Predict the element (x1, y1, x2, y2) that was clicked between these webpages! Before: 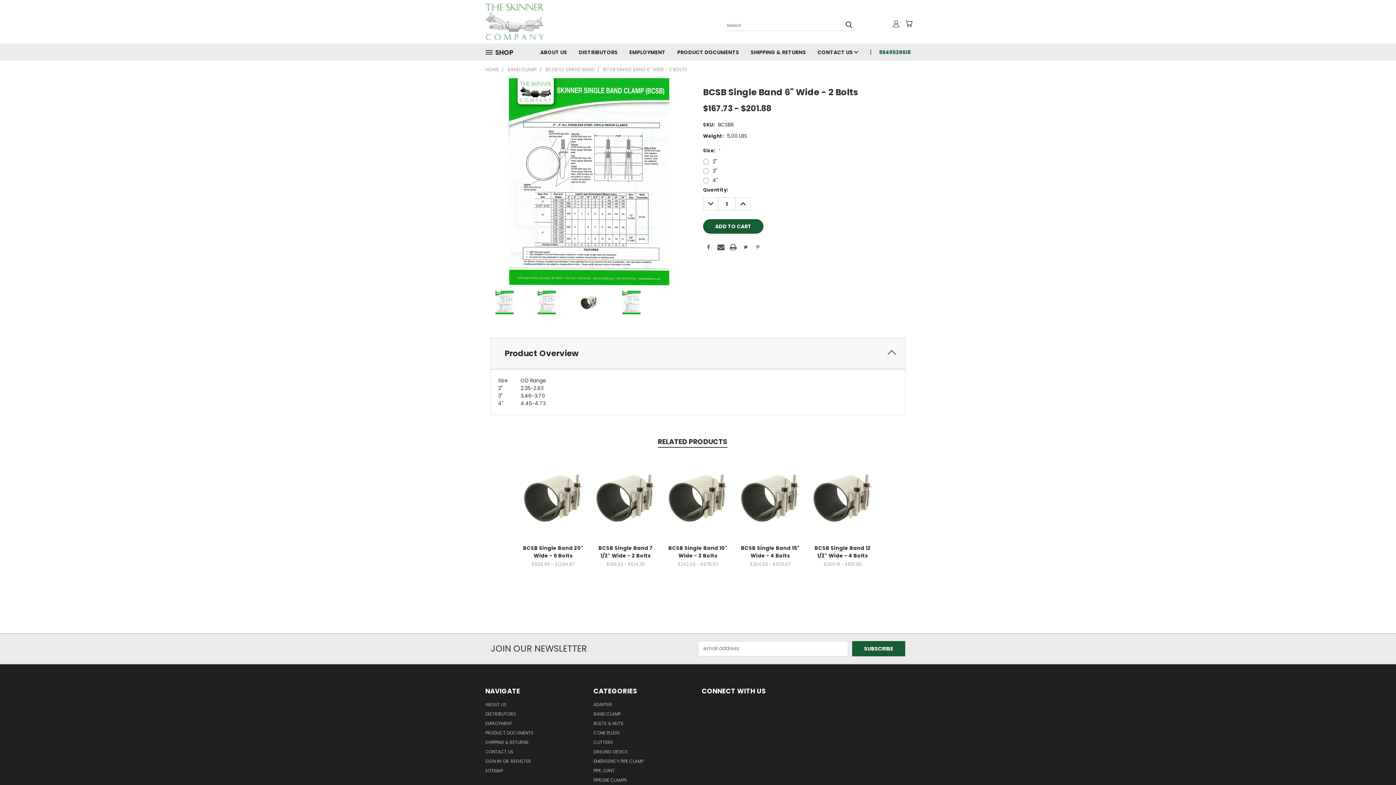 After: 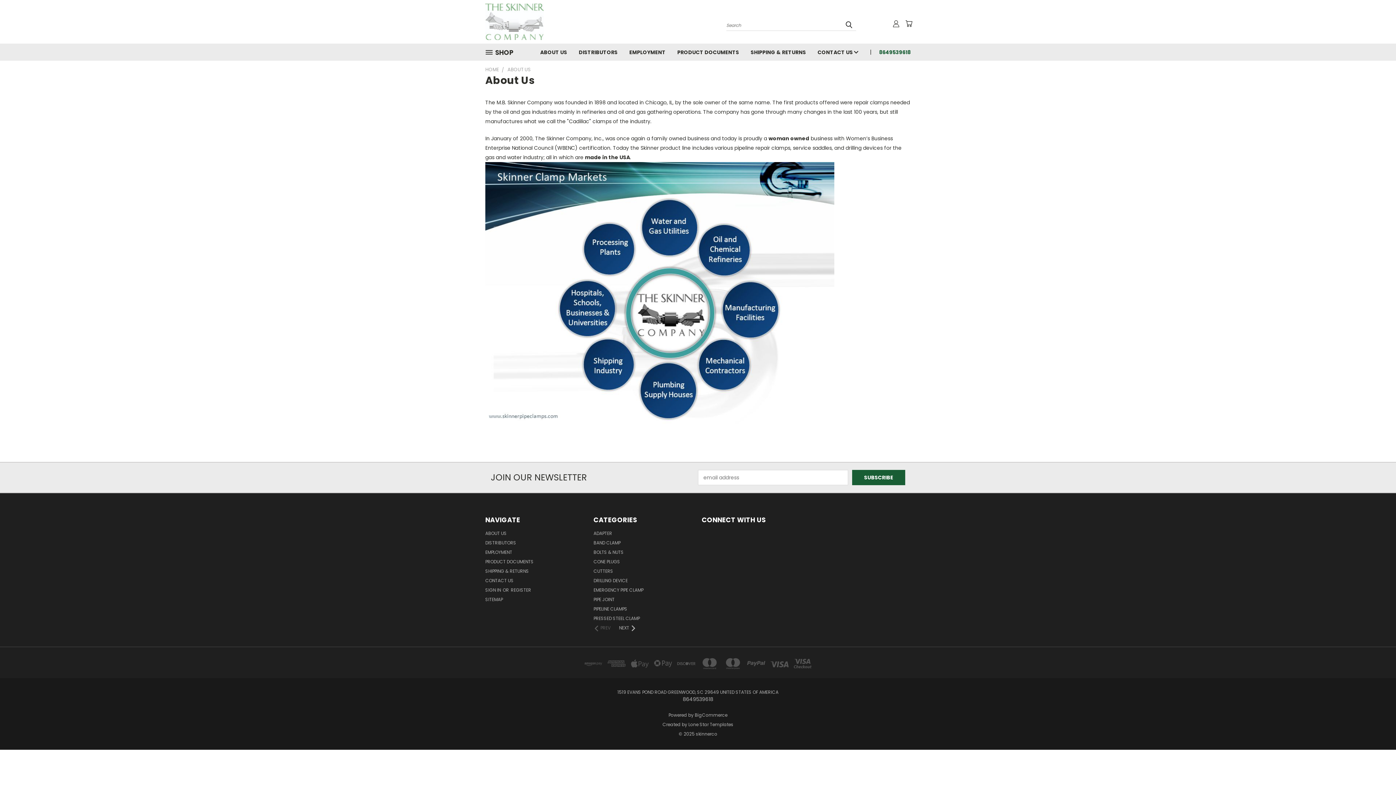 Action: bbox: (485, 701, 506, 710) label: ABOUT US